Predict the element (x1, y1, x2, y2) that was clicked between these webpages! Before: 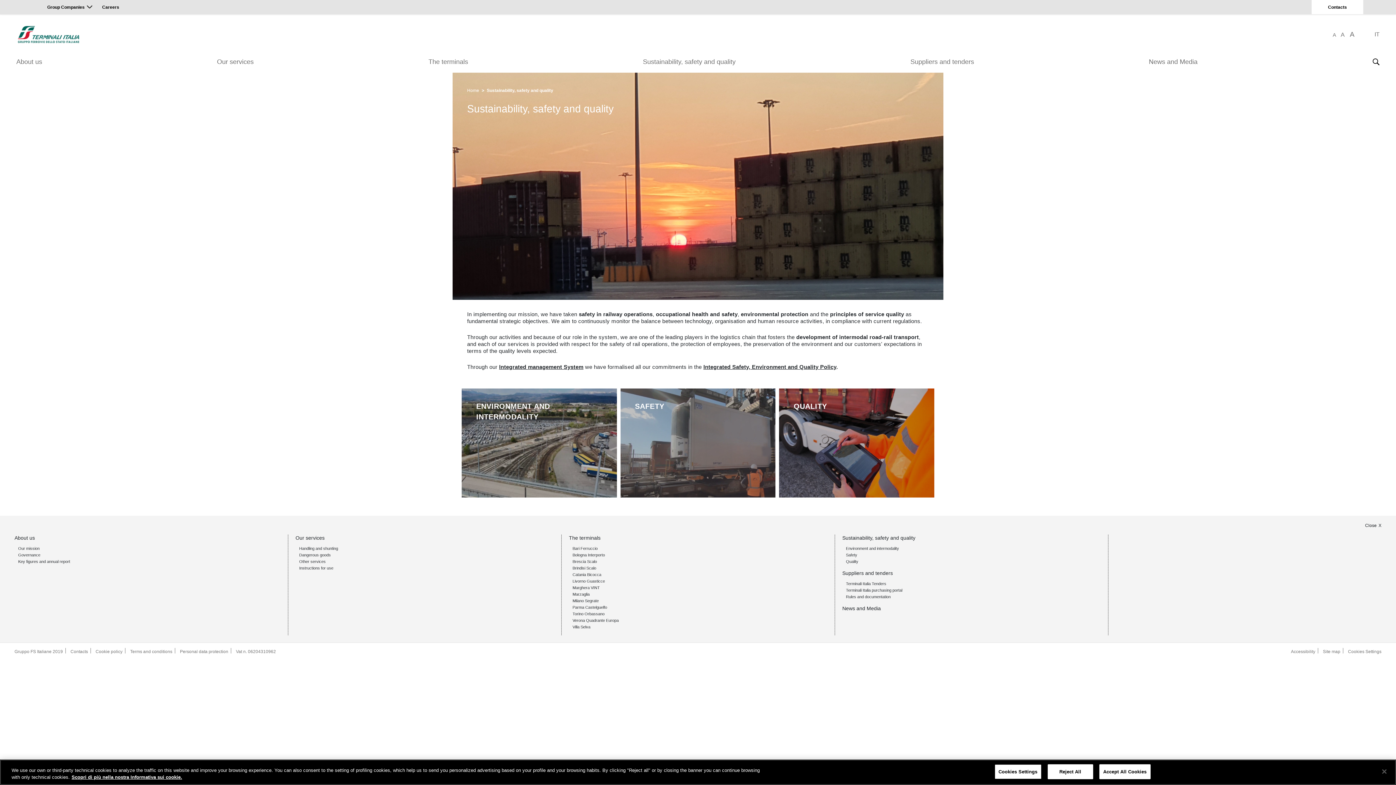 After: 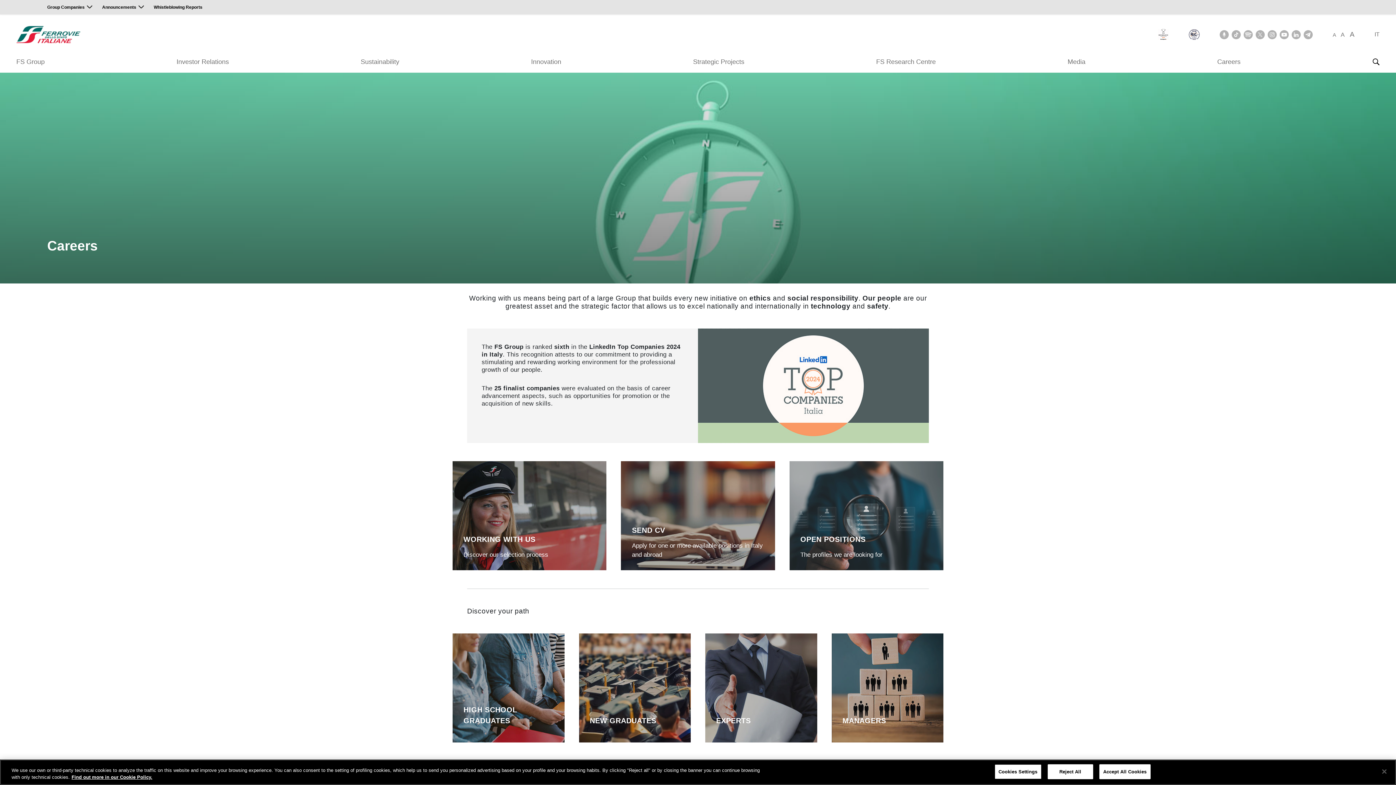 Action: bbox: (102, 4, 119, 9) label: Careers